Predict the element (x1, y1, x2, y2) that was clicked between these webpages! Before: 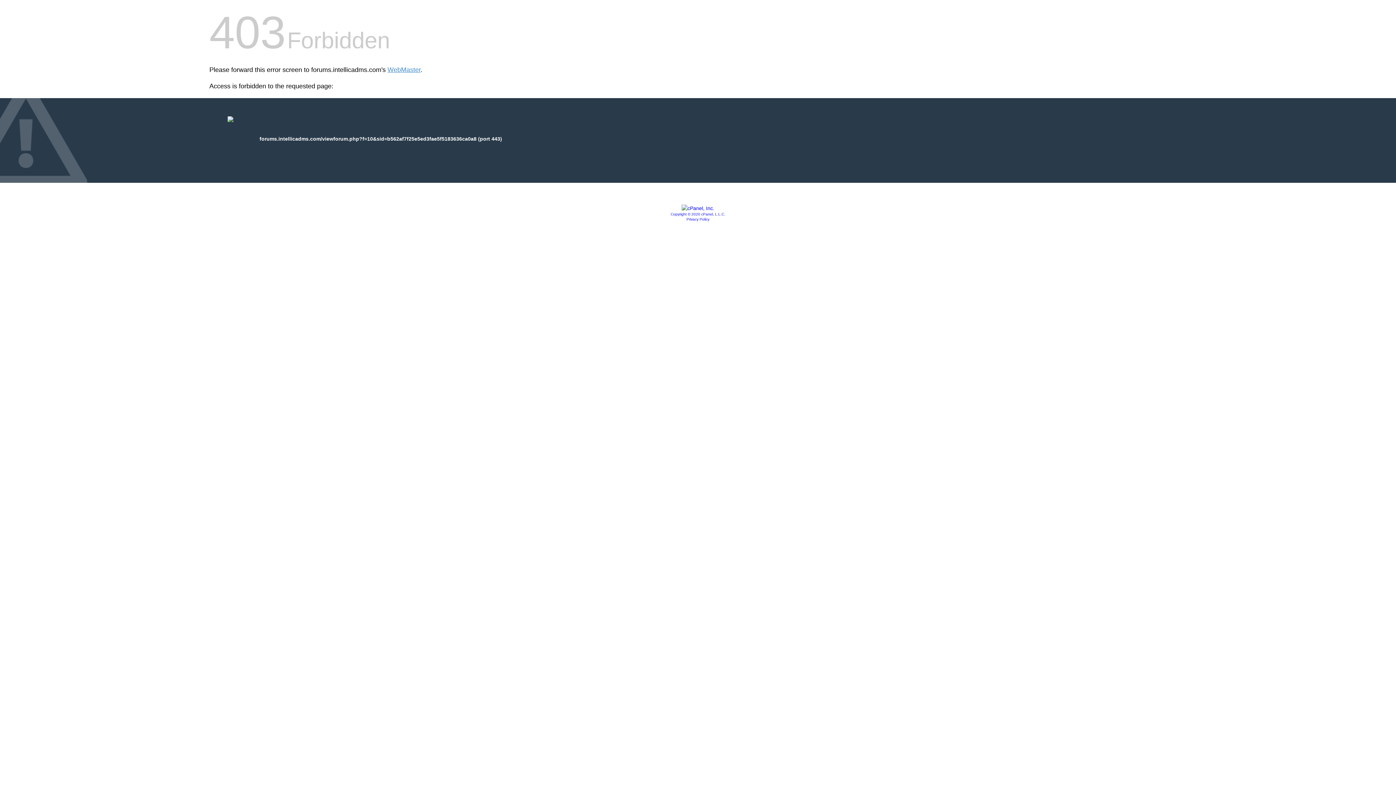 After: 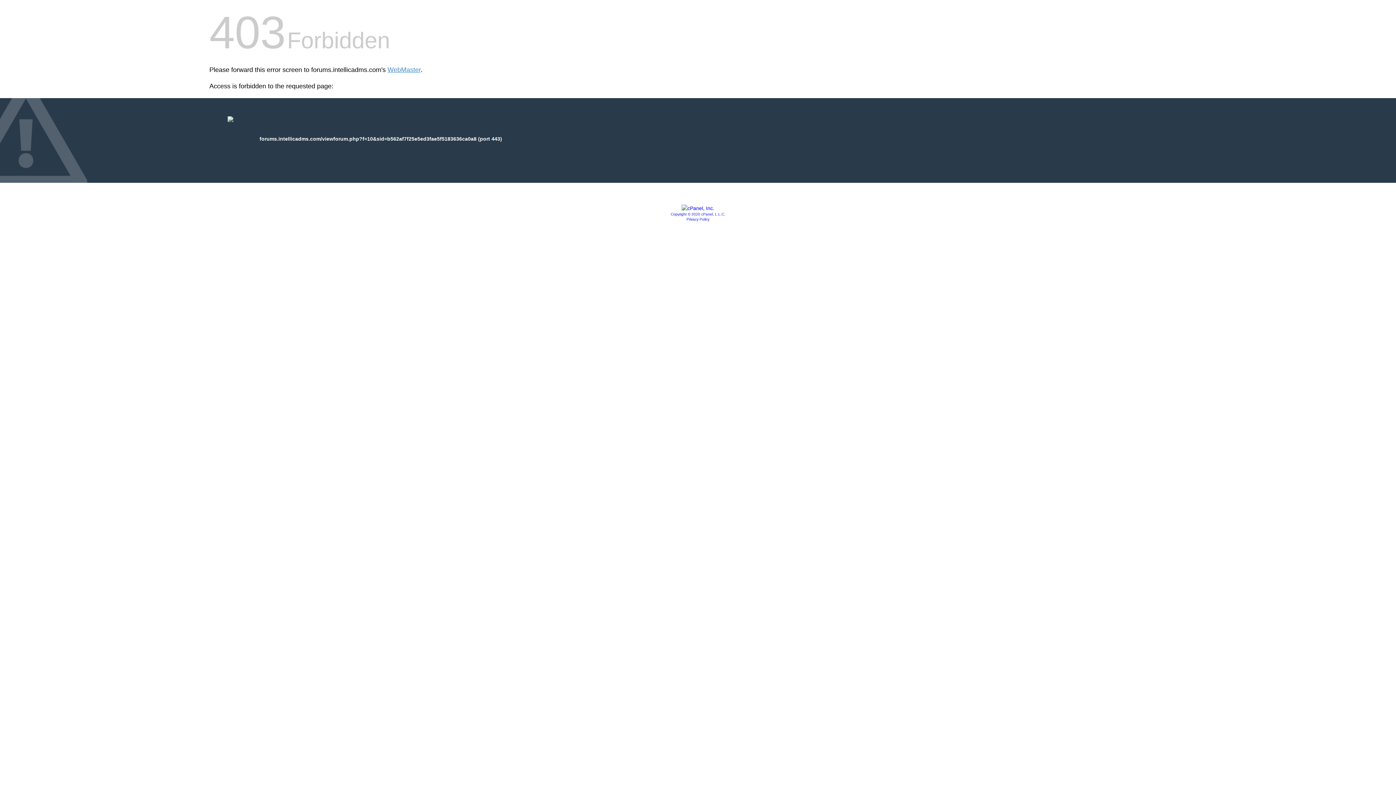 Action: label: Copyright © 2020 cPanel, L.L.C. bbox: (670, 212, 725, 216)